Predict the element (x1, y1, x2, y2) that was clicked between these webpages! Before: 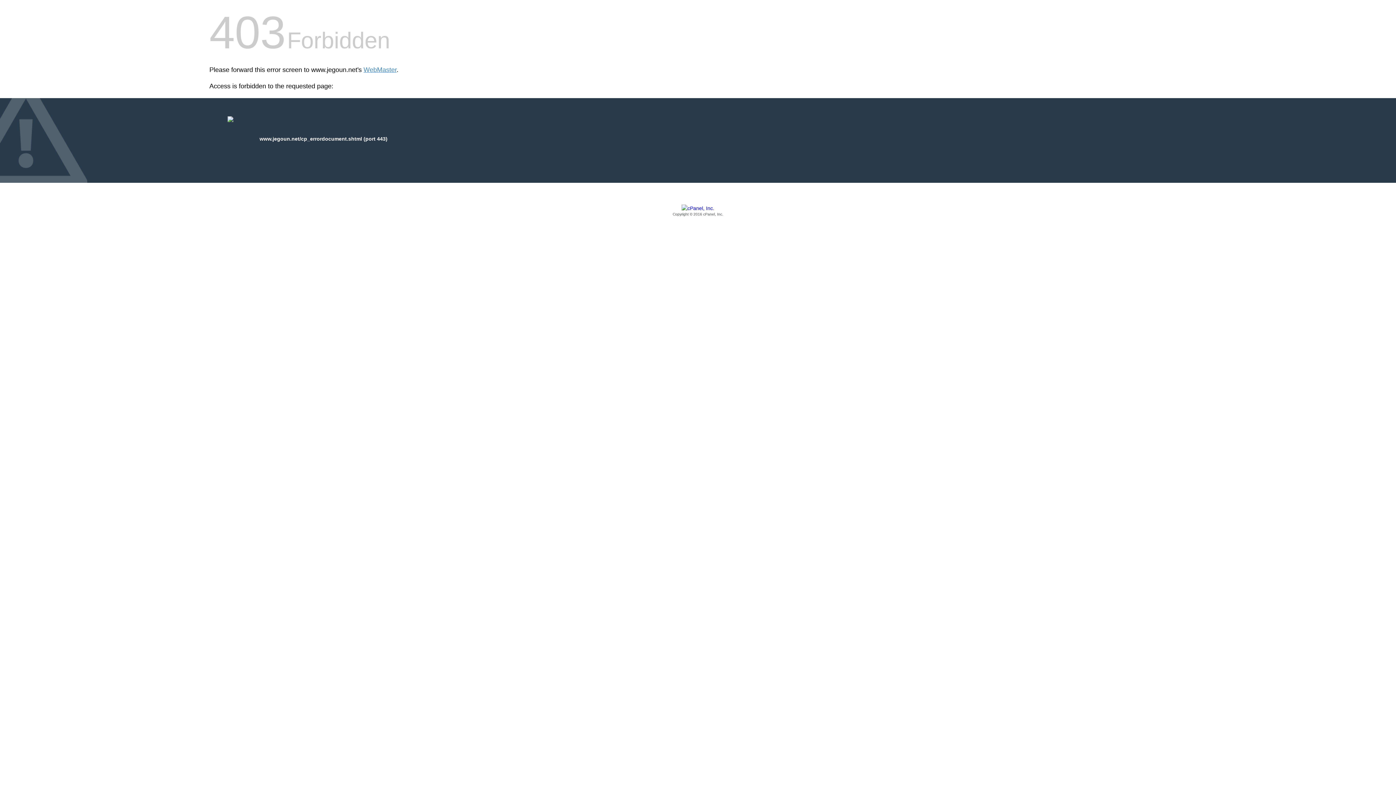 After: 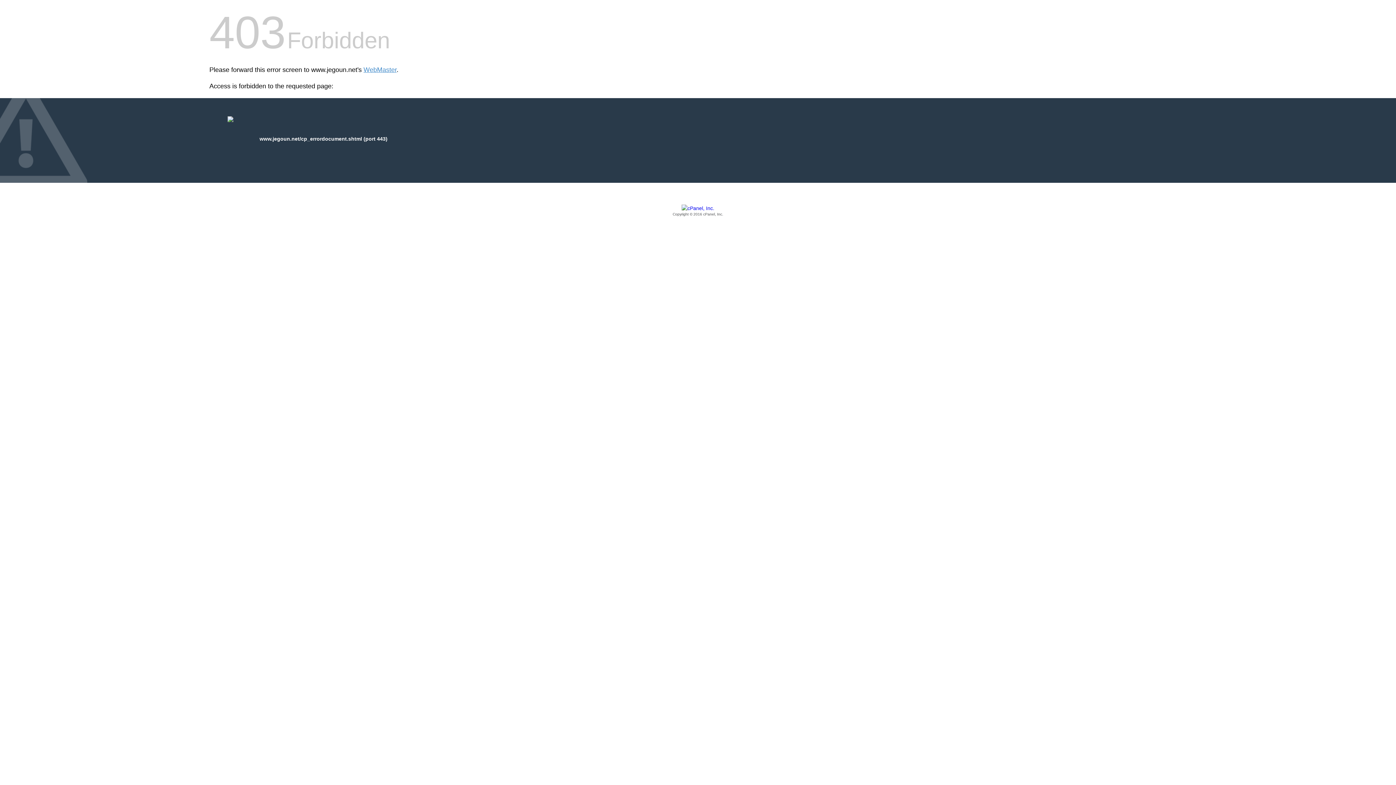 Action: bbox: (209, 205, 1186, 217) label: Copyright © 2016 cPanel, Inc.